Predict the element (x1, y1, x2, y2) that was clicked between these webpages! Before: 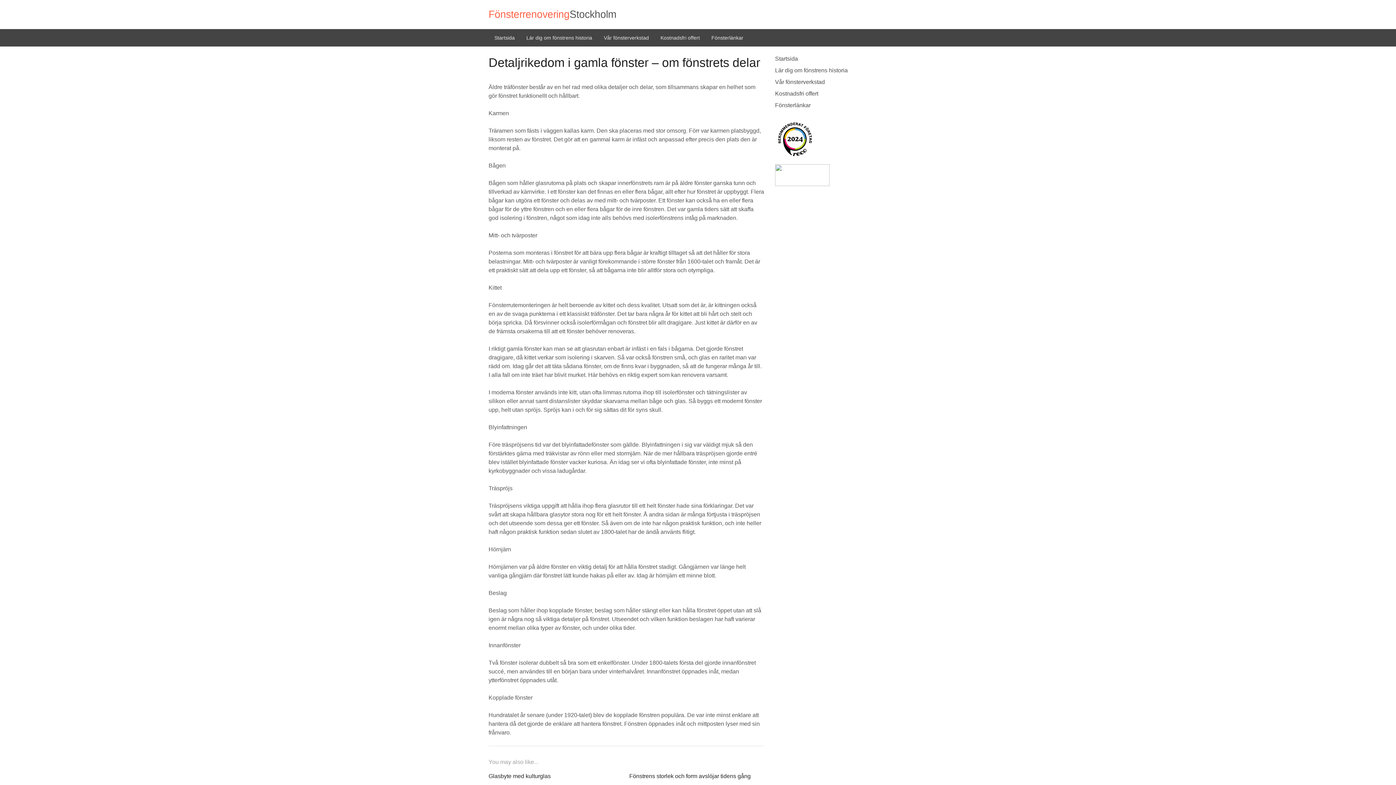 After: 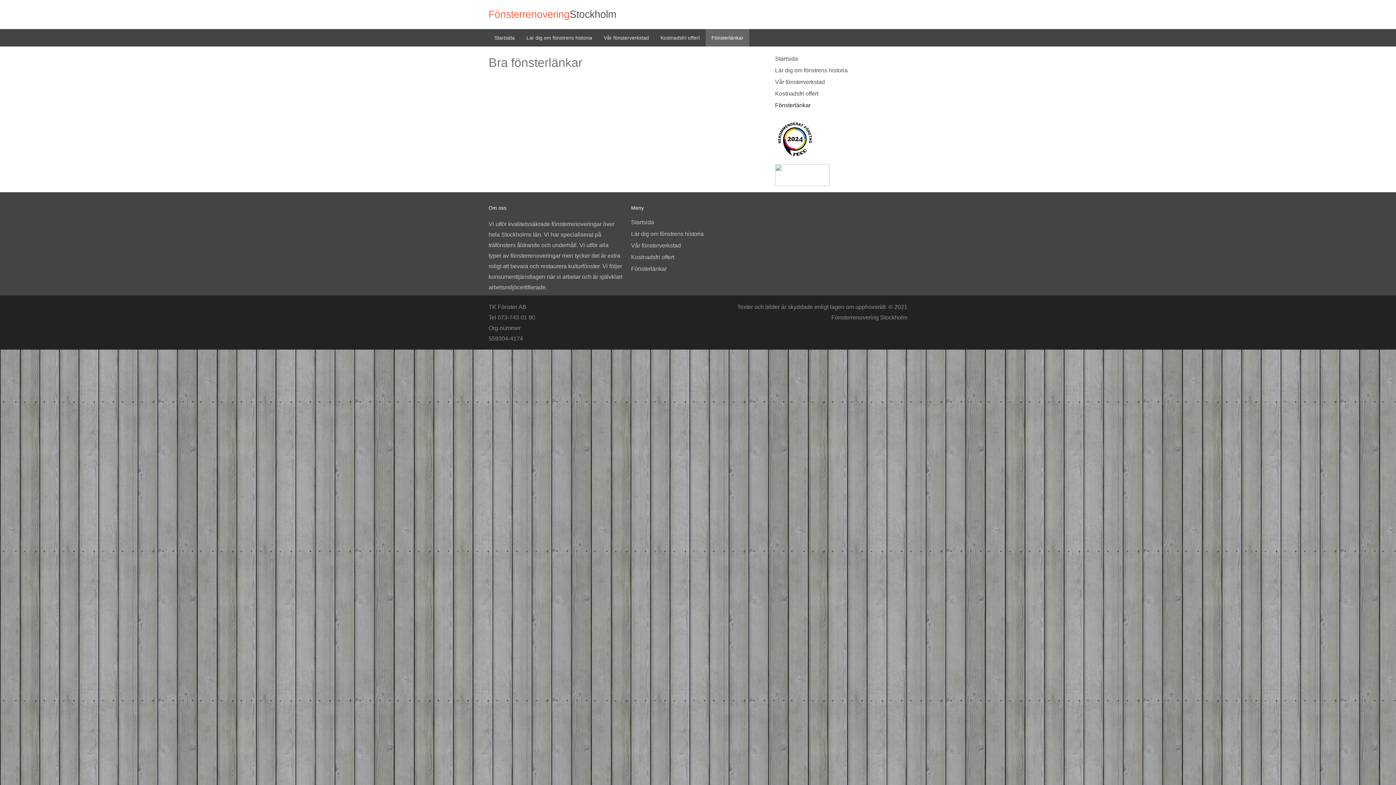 Action: bbox: (775, 102, 810, 108) label: Fönsterlänkar